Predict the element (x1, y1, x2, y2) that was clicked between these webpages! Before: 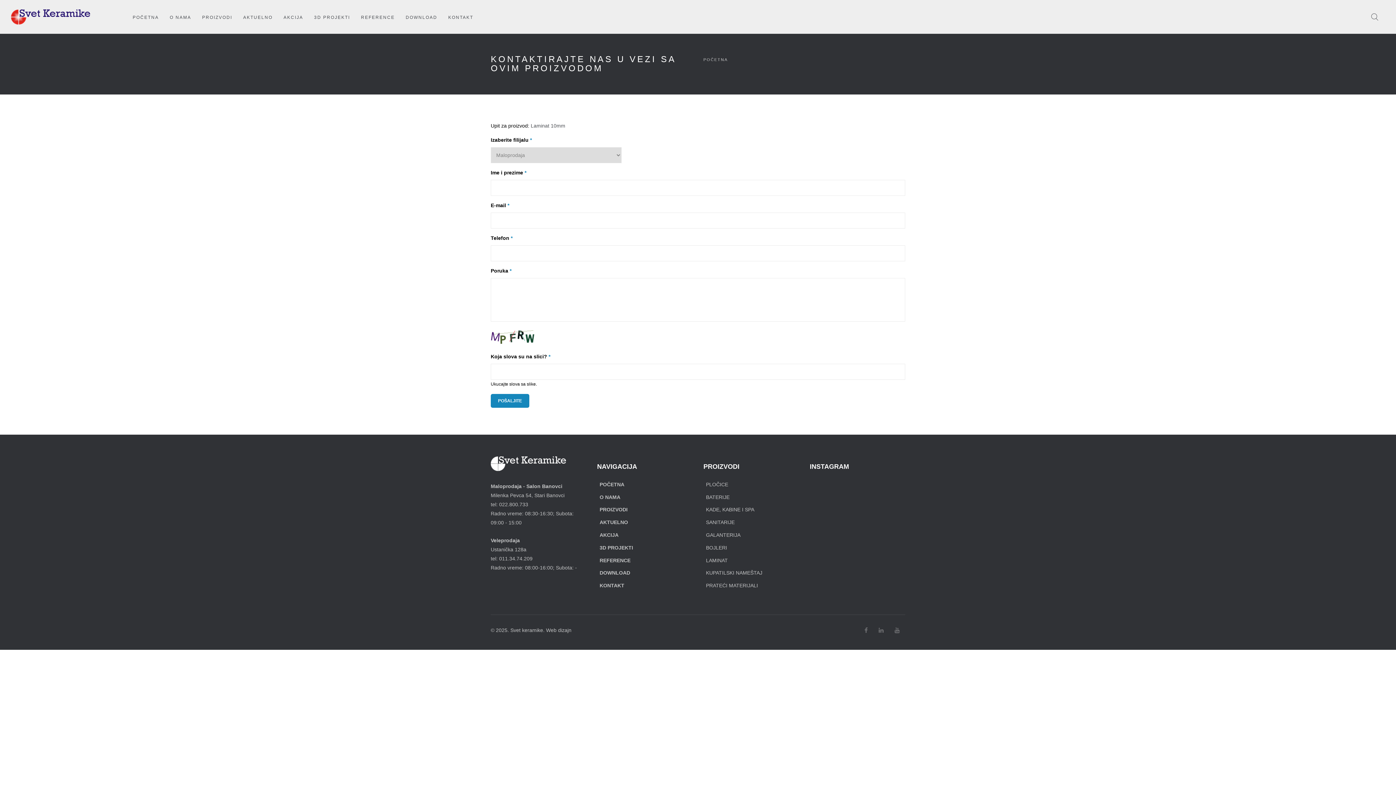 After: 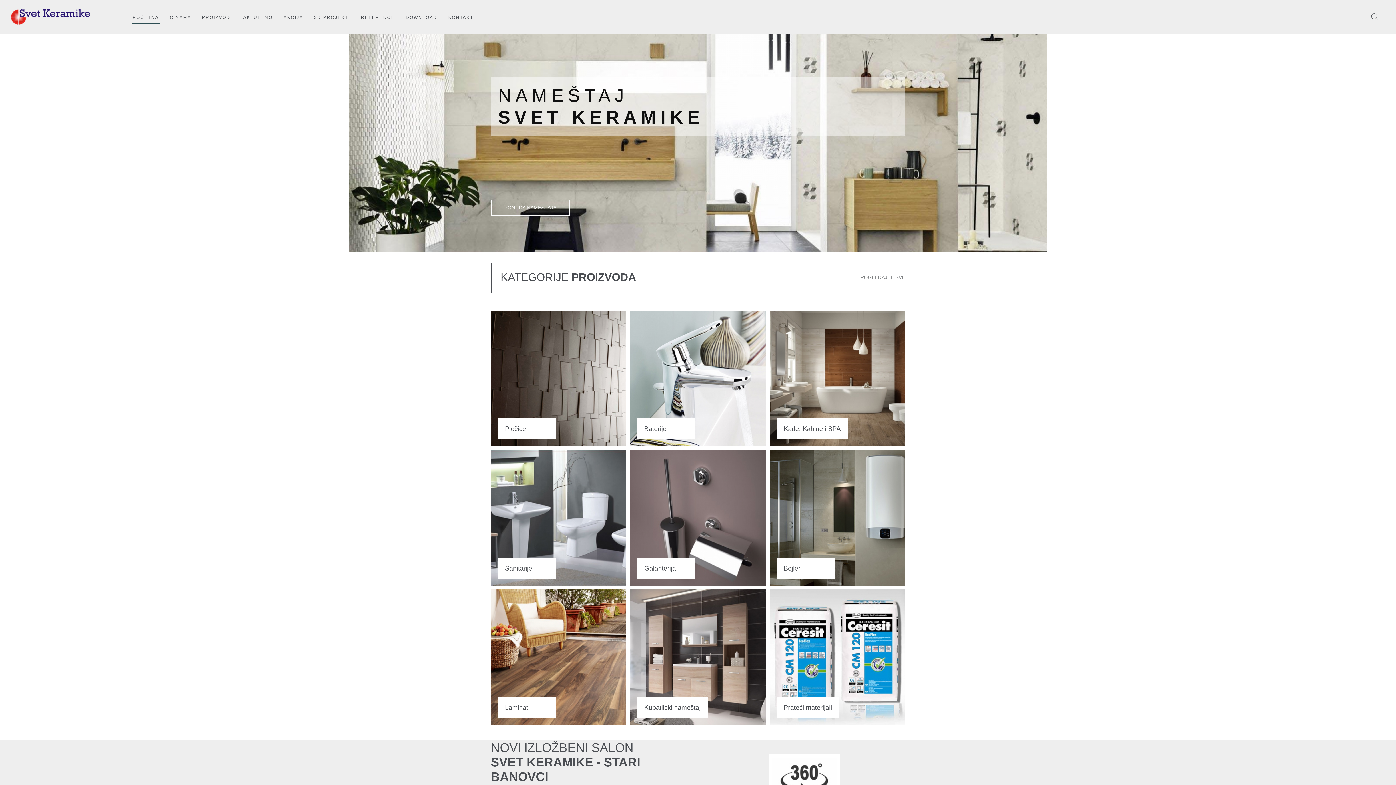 Action: label: POČETNA bbox: (131, 0, 160, 23)